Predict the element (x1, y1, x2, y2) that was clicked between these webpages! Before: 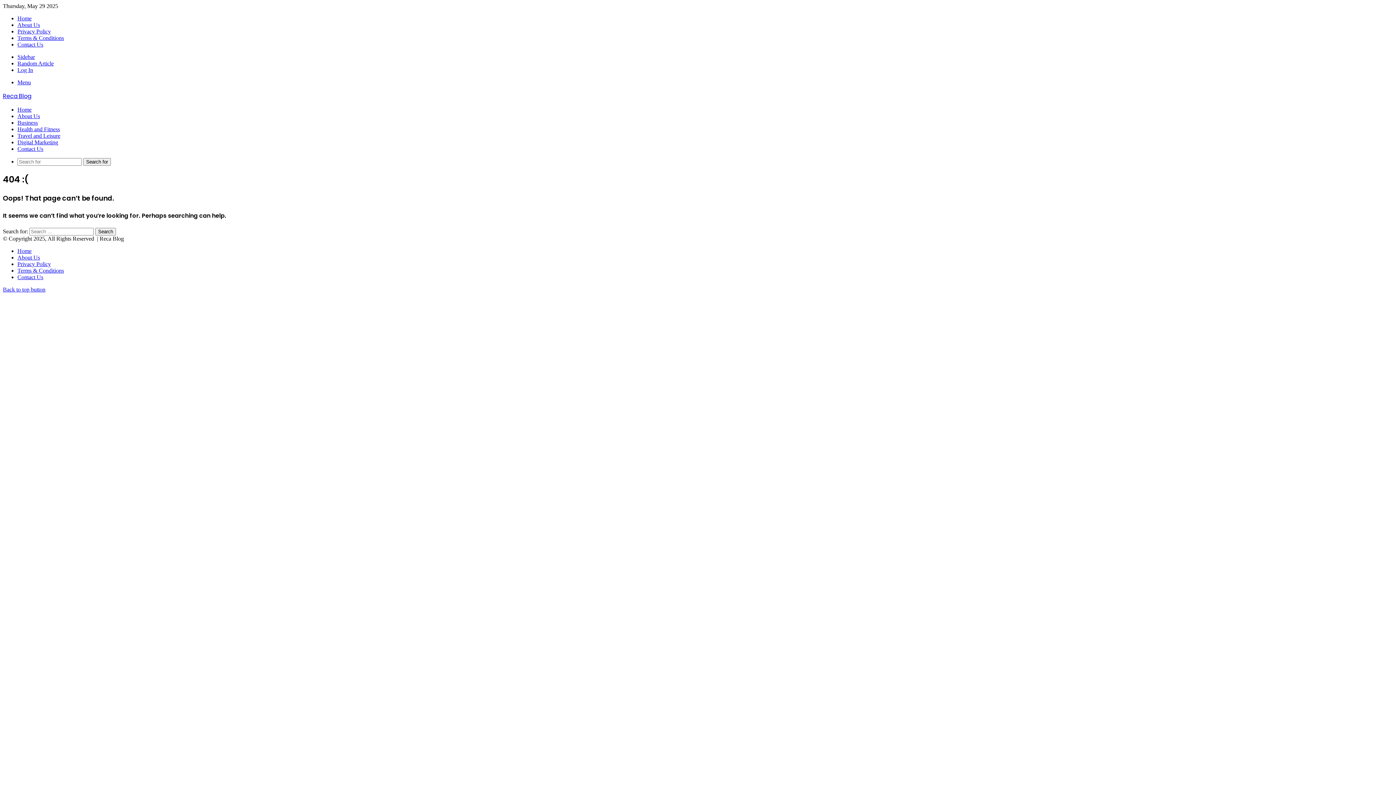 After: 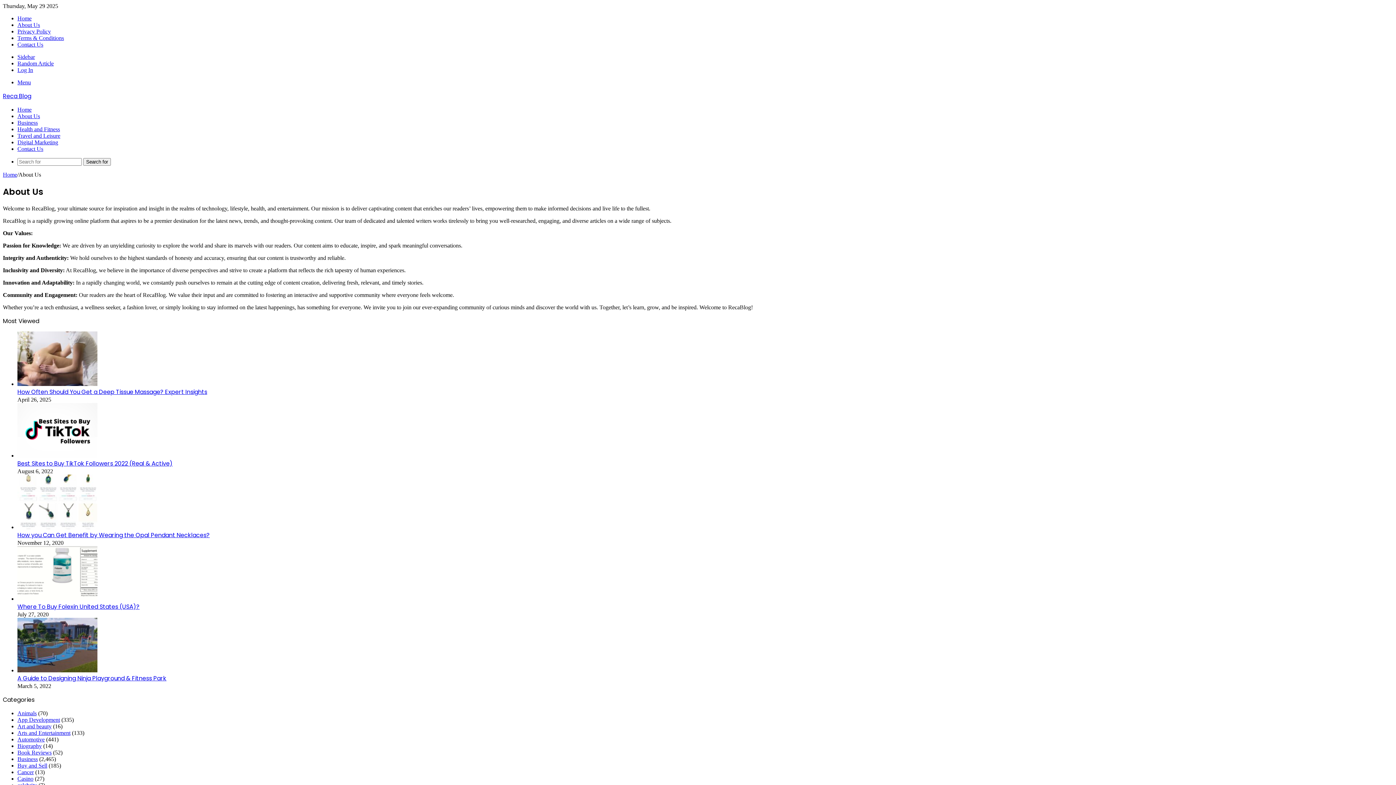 Action: bbox: (17, 21, 40, 28) label: About Us